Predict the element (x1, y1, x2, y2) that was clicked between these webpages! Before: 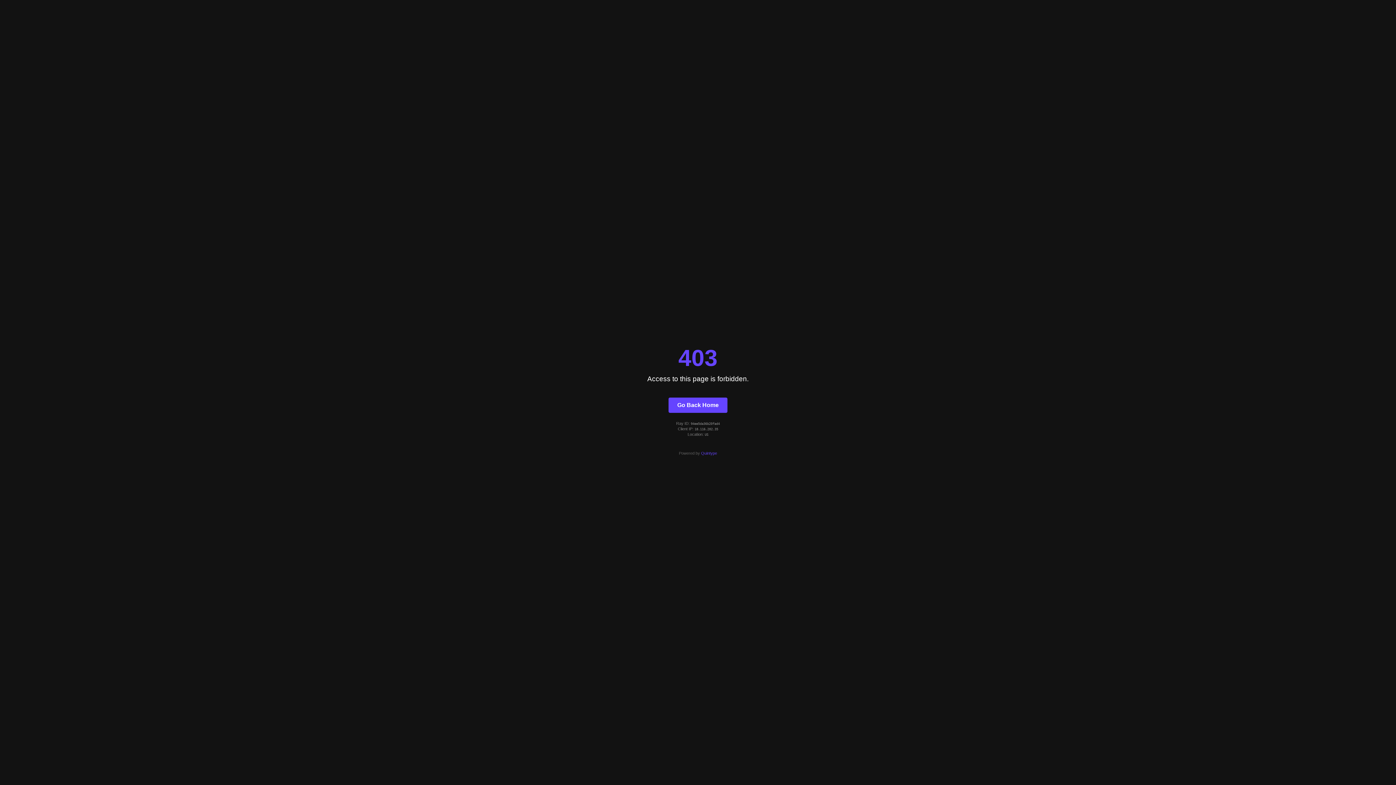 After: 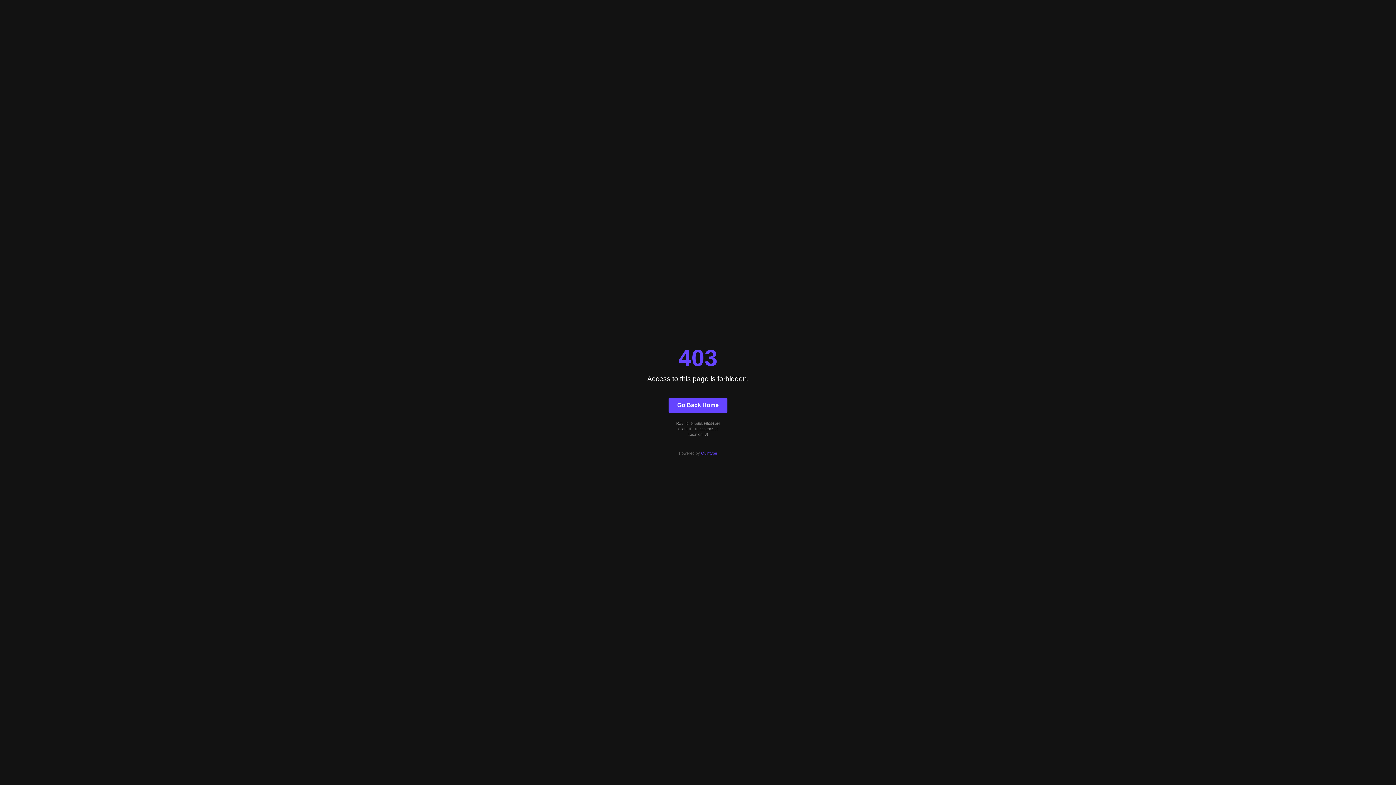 Action: bbox: (701, 451, 717, 455) label: Quintype